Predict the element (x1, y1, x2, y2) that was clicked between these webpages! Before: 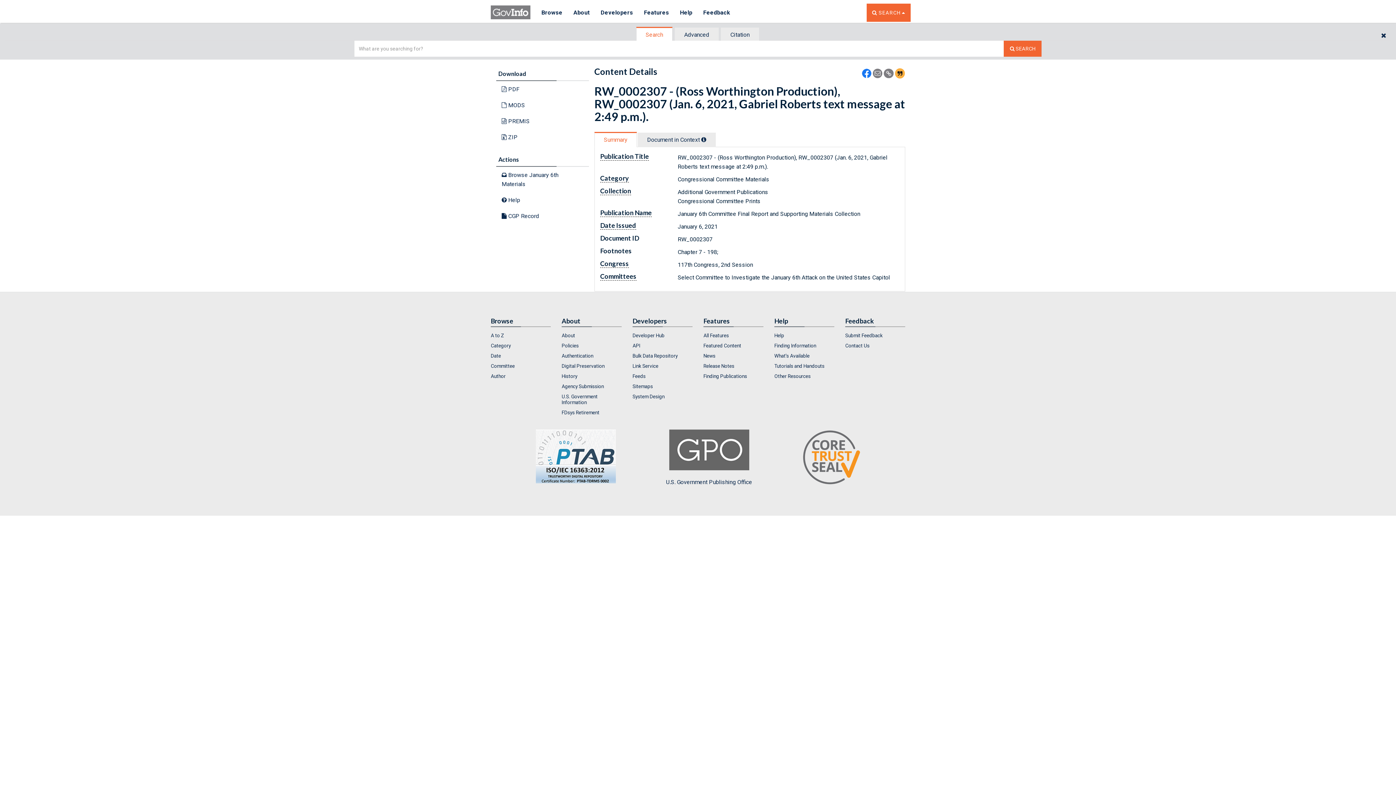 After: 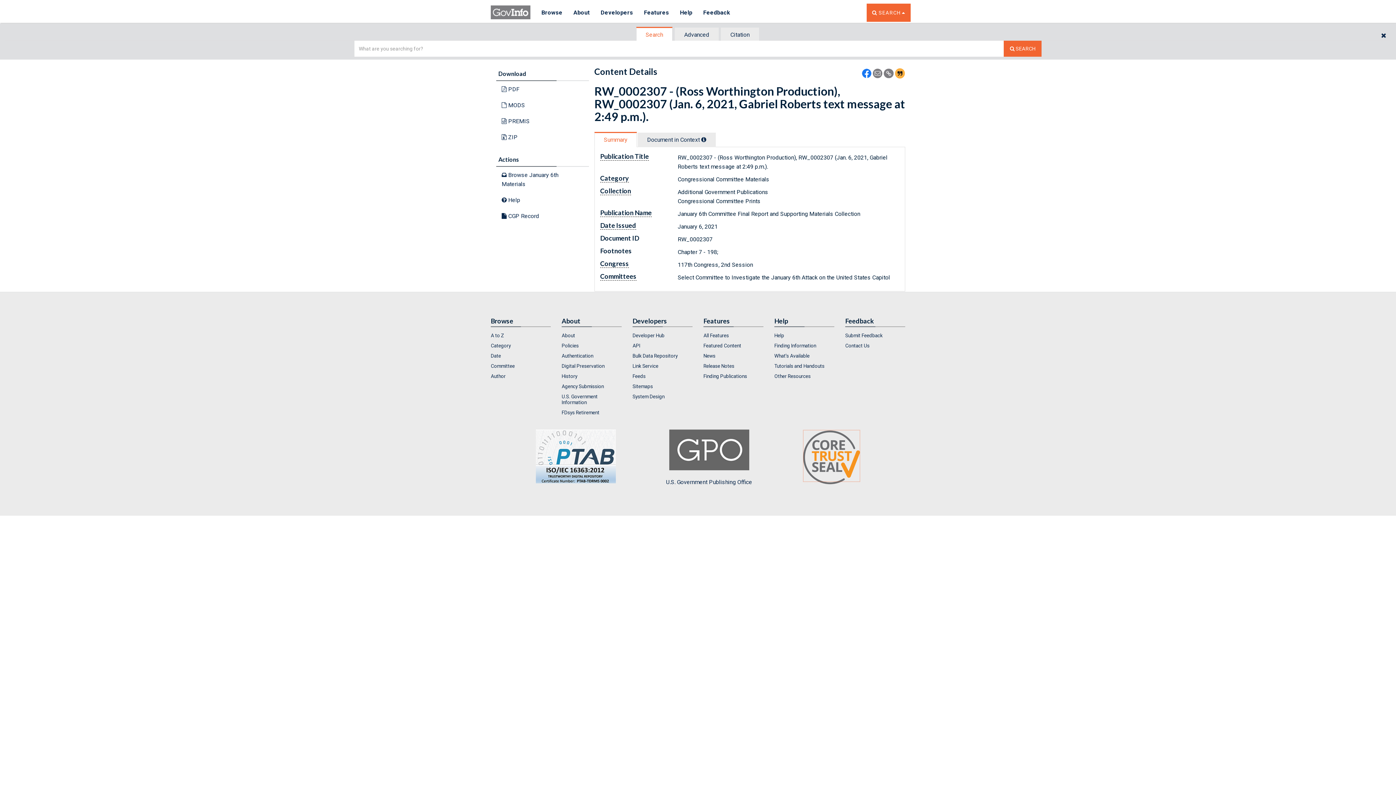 Action: bbox: (802, 429, 860, 482)